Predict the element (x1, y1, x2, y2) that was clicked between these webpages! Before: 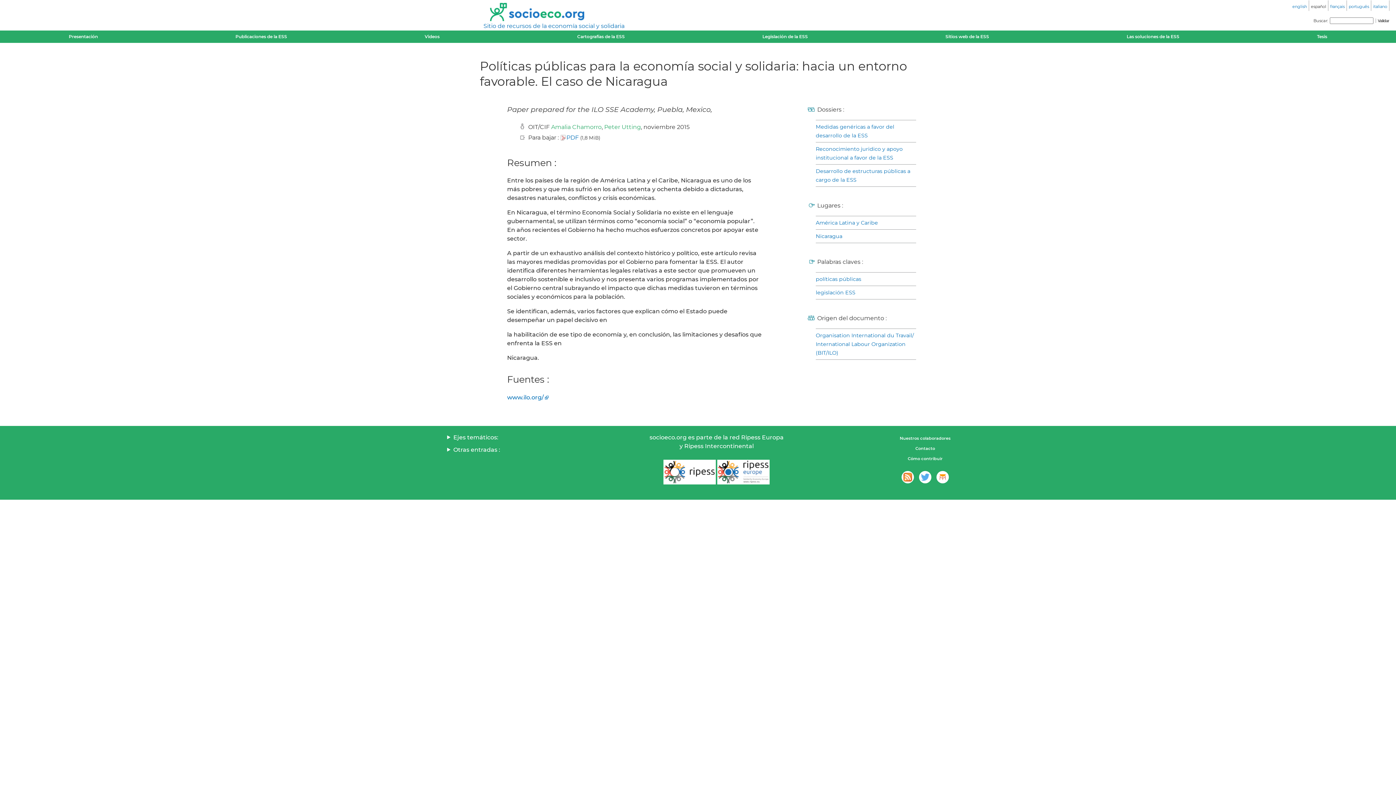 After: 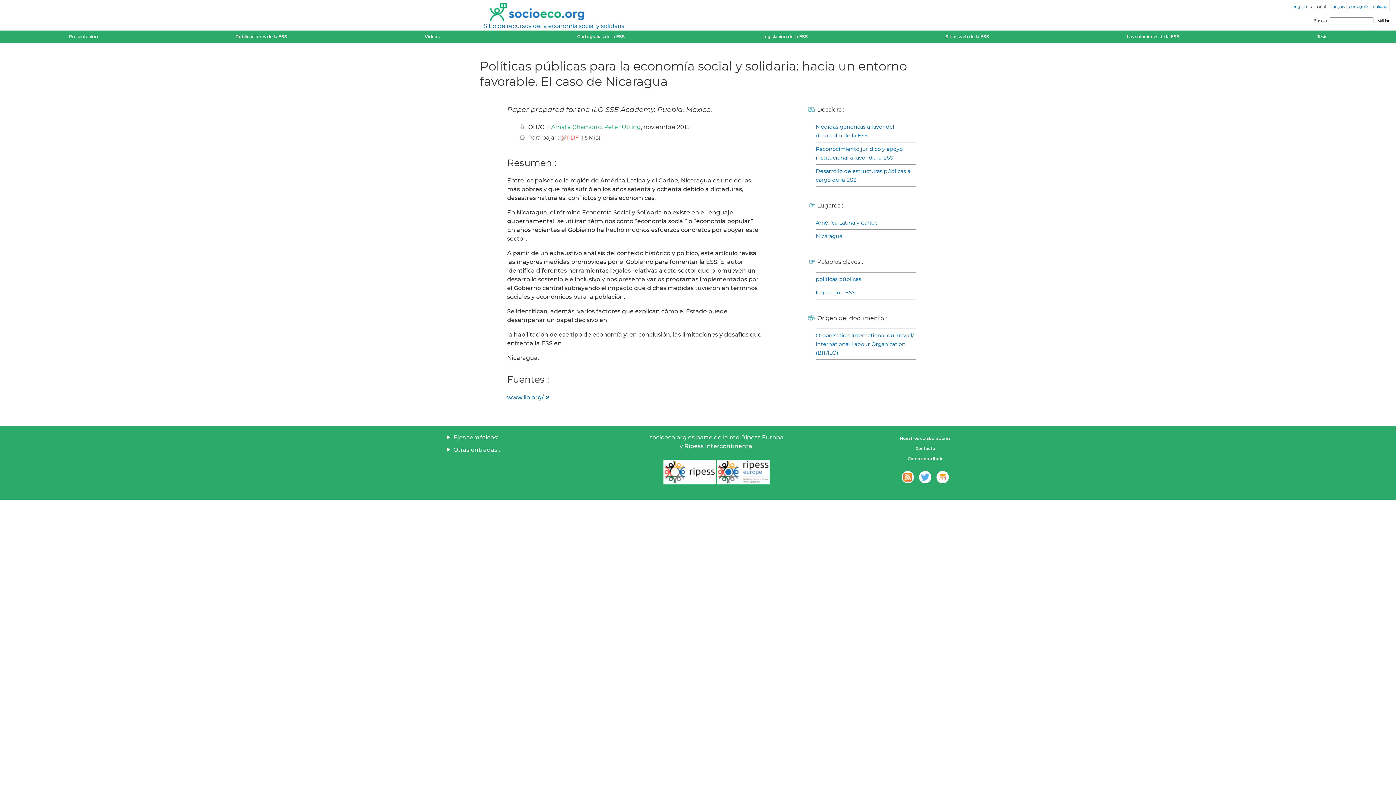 Action: label: PDF bbox: (560, 134, 578, 141)